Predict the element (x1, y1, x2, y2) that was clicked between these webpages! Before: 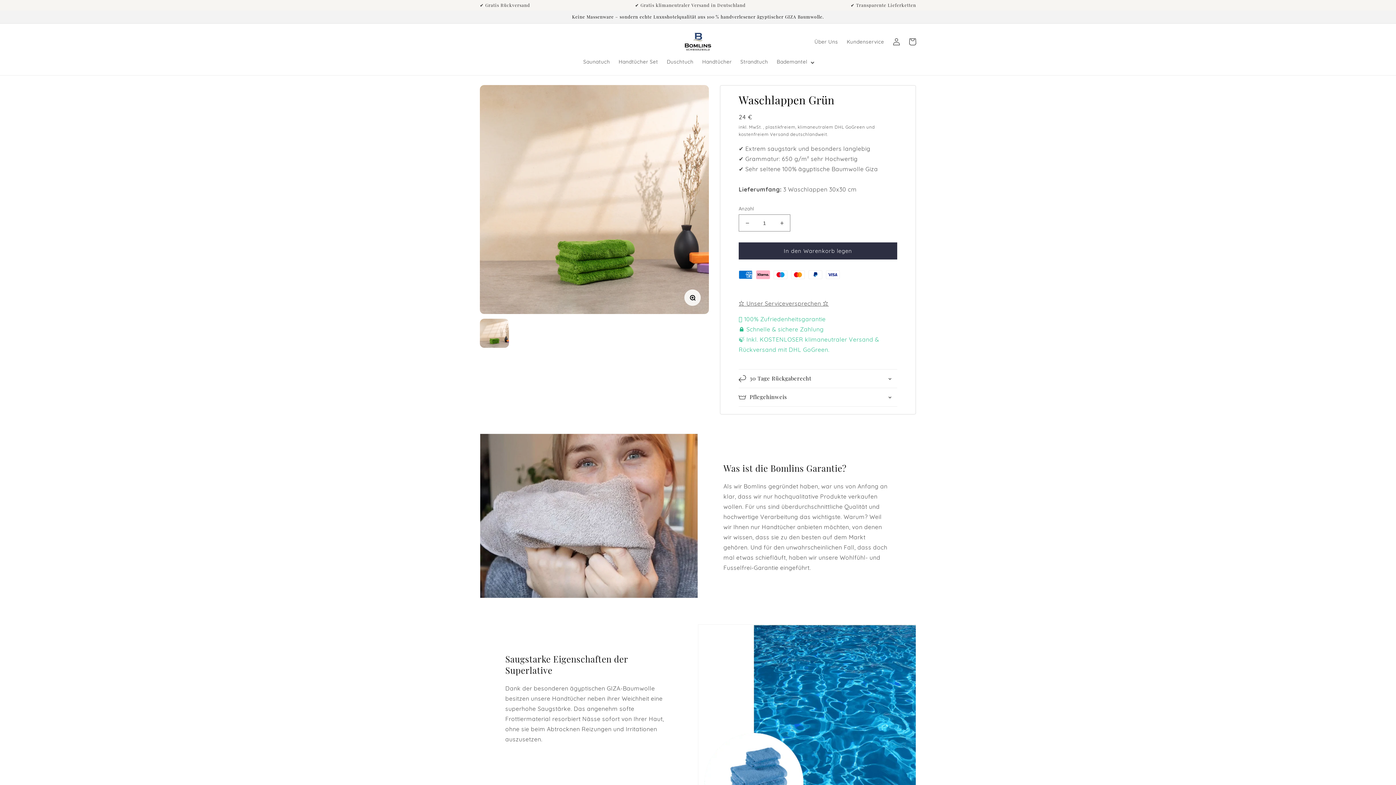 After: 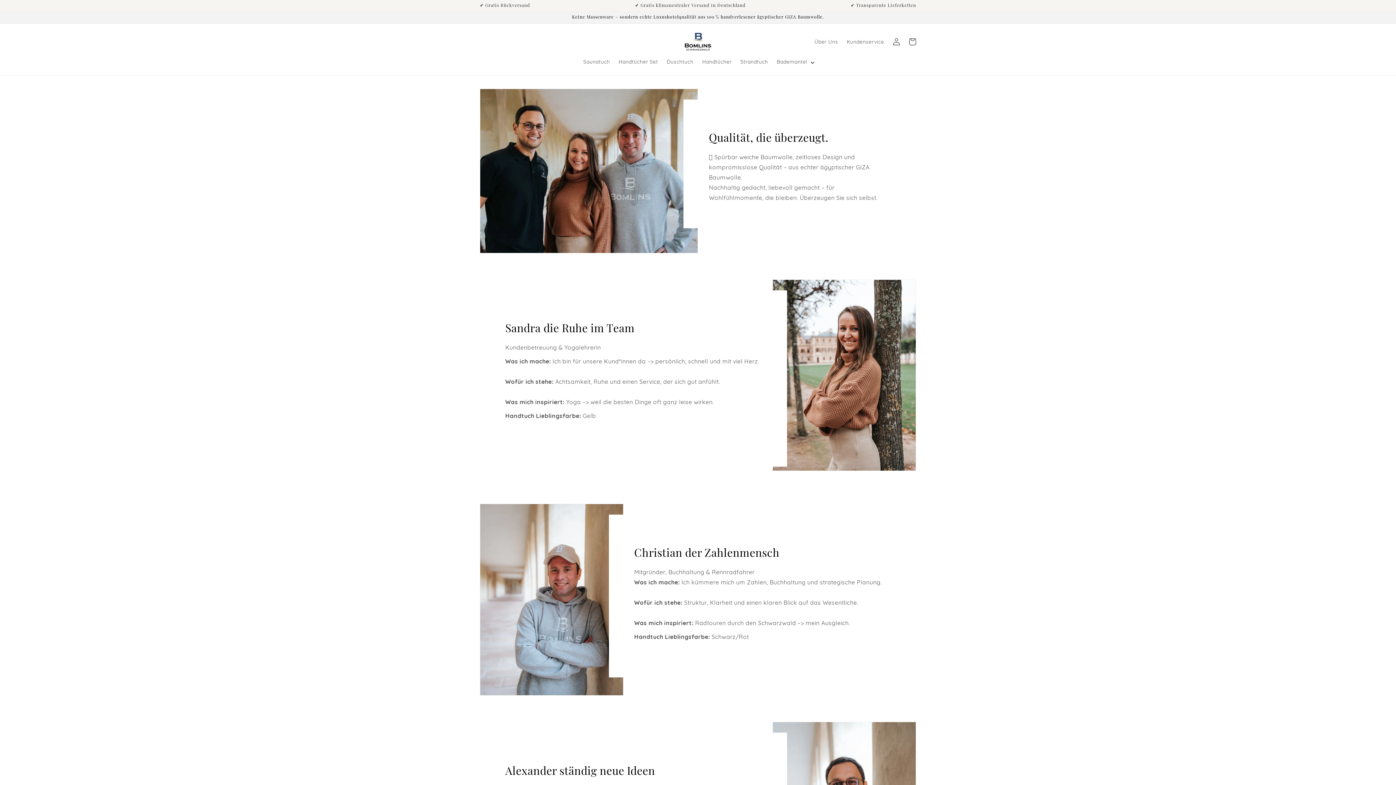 Action: bbox: (810, 33, 842, 49) label: Über Uns